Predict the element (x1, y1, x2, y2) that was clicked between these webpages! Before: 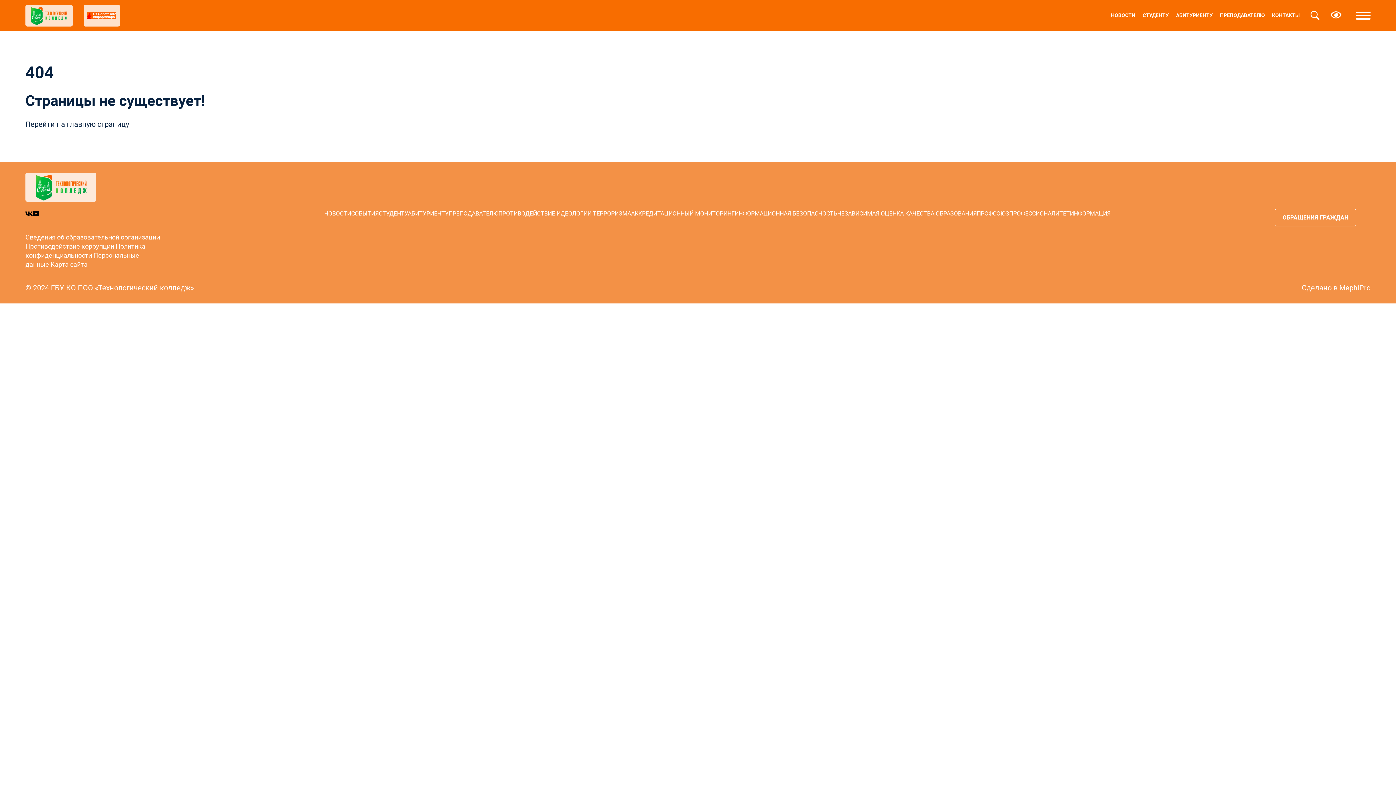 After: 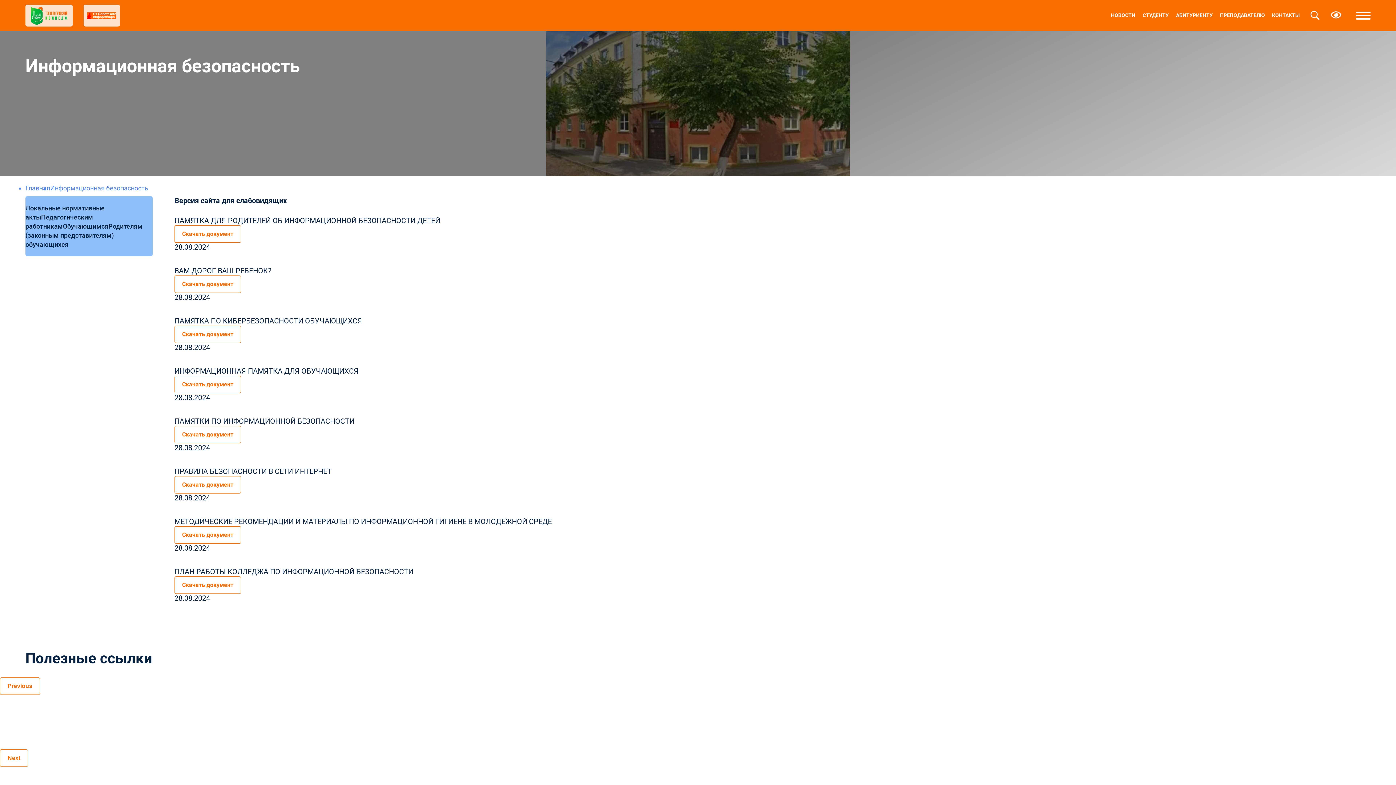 Action: bbox: (734, 210, 837, 217) label: ИНФОРМАЦИОННАЯ БЕЗОПАСНОСТЬ